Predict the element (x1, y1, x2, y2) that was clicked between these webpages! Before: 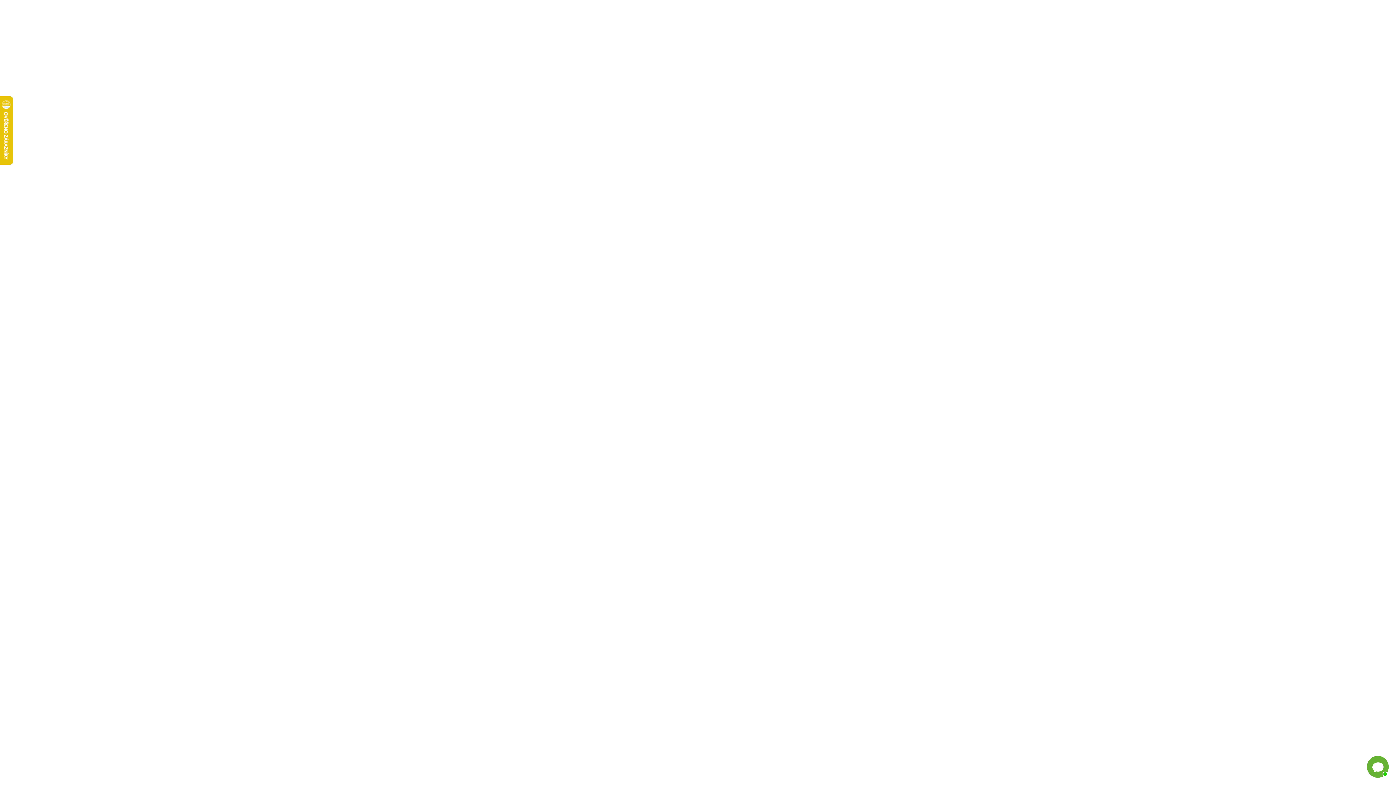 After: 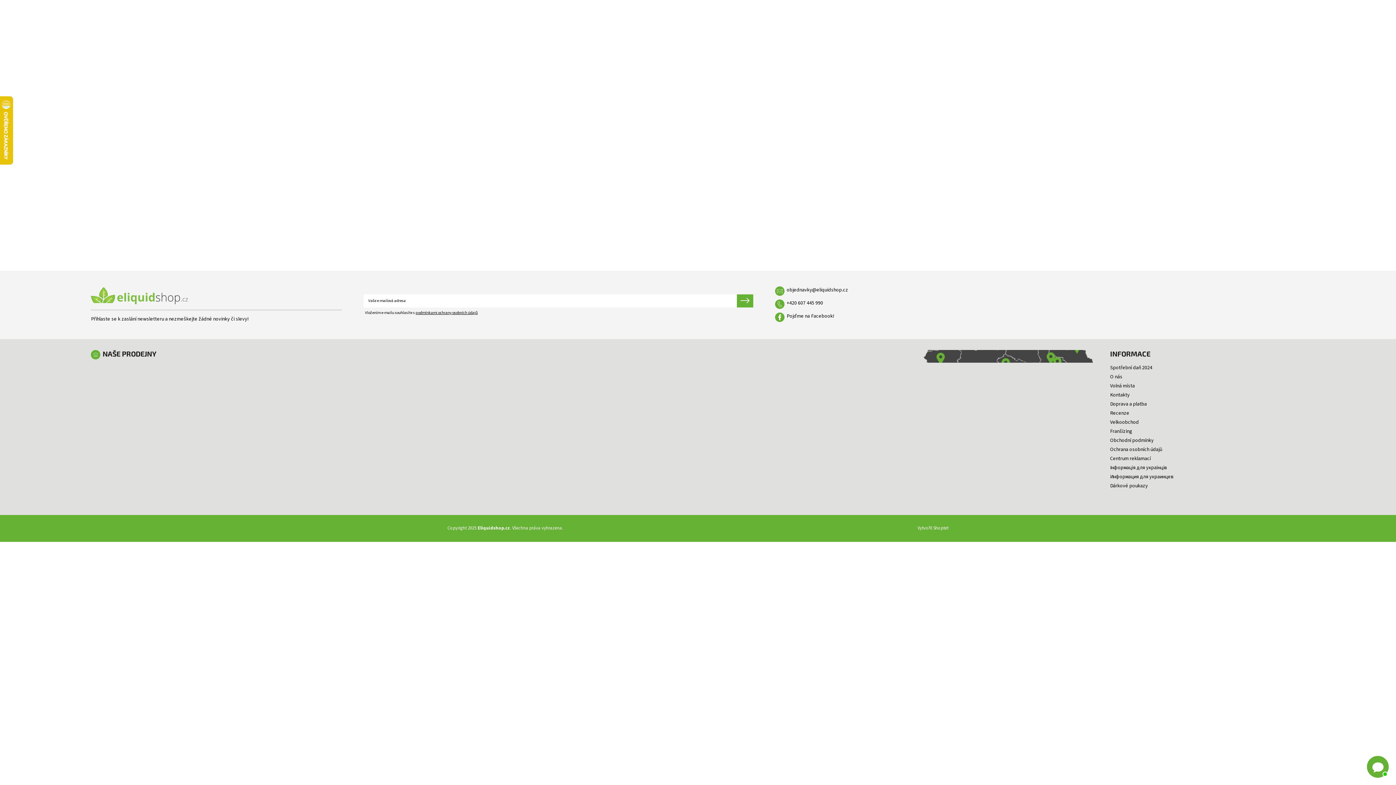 Action: bbox: (447, 32, 547, 49)